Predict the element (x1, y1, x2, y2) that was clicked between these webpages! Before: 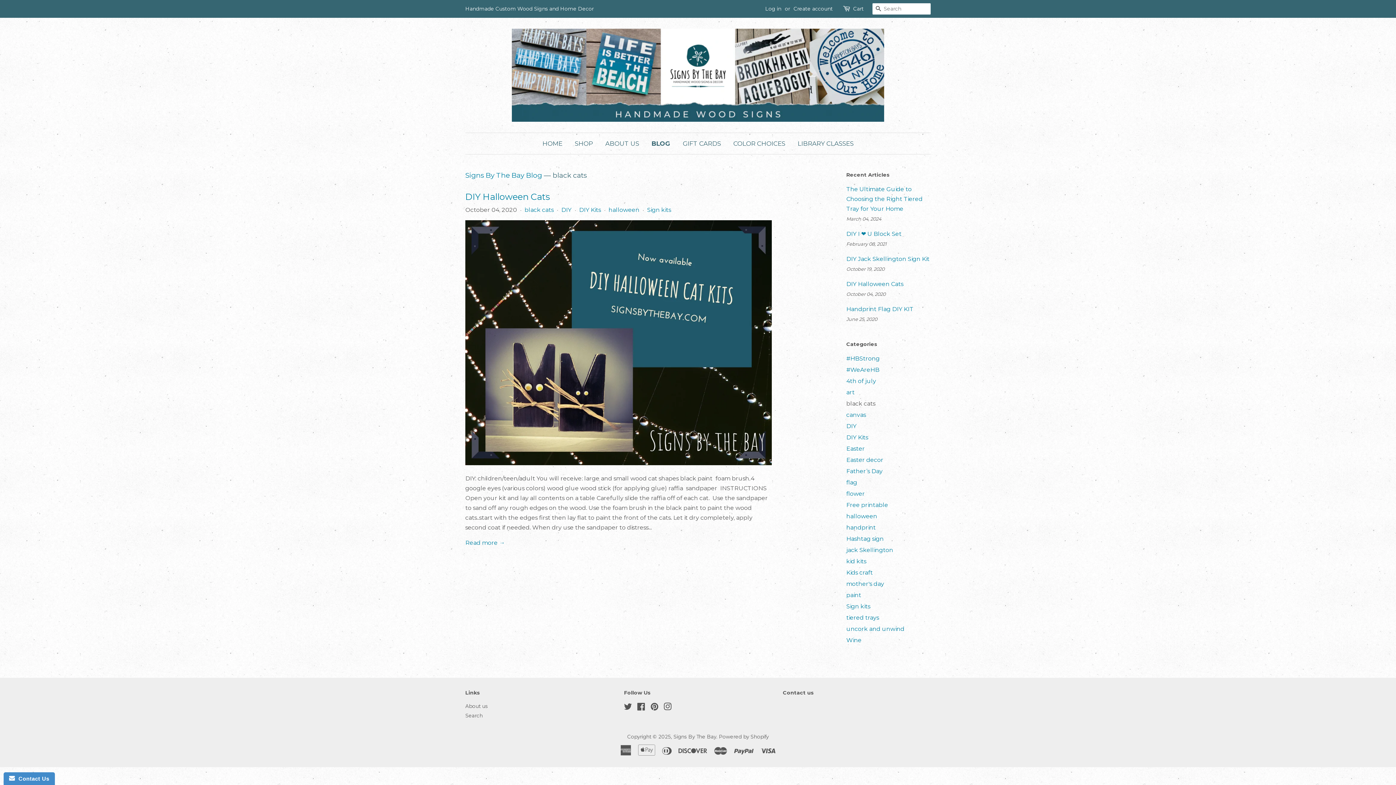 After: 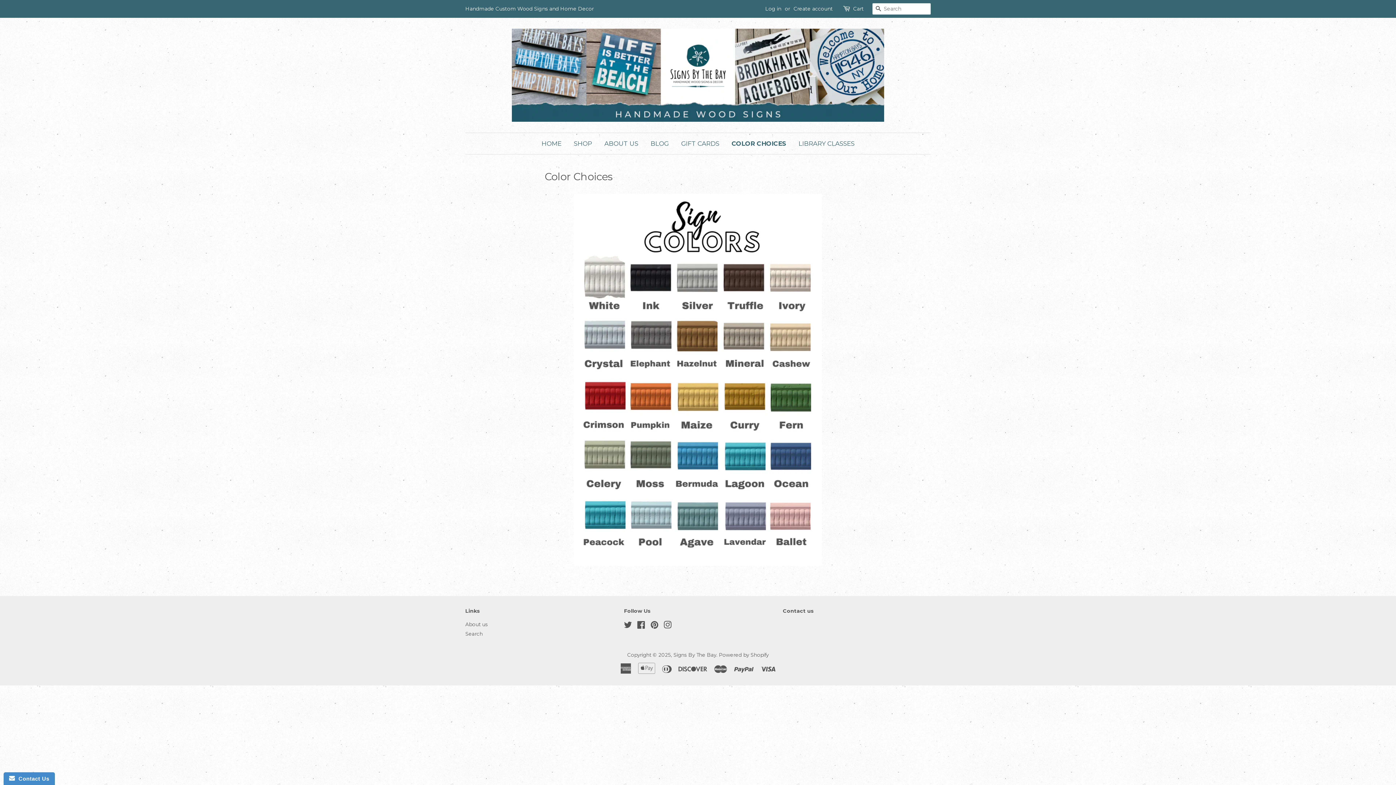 Action: label: COLOR CHOICES bbox: (728, 133, 790, 154)